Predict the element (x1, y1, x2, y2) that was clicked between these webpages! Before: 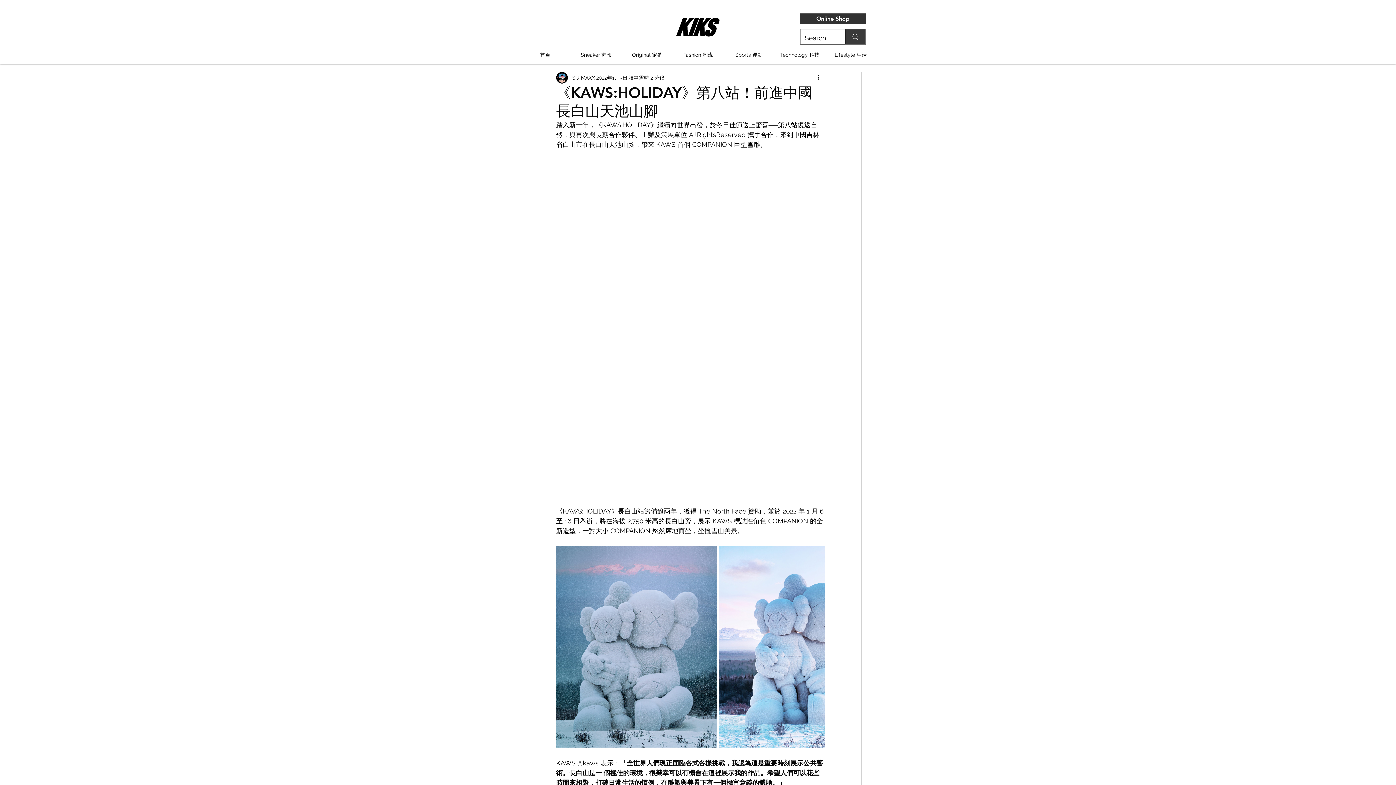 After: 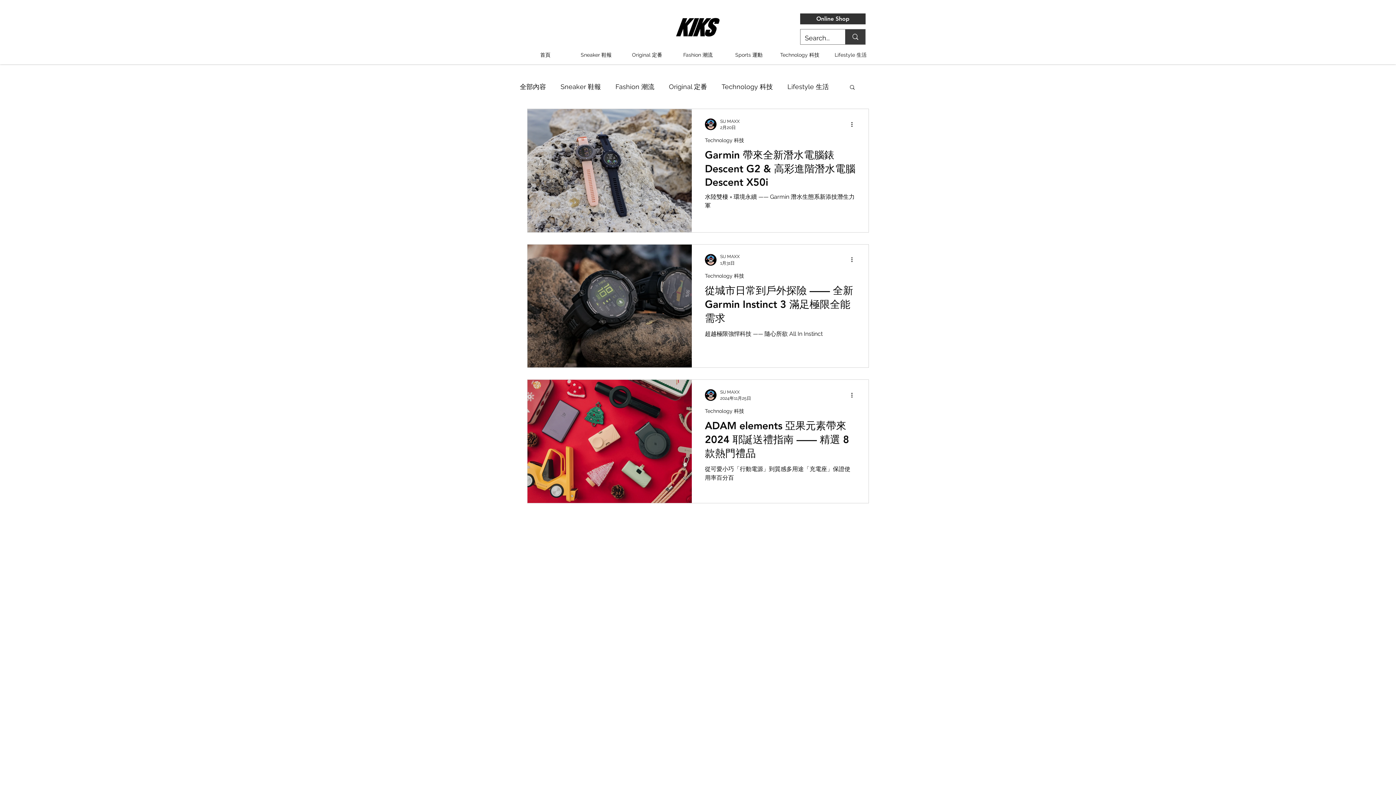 Action: bbox: (774, 49, 825, 60) label: Technology 科技